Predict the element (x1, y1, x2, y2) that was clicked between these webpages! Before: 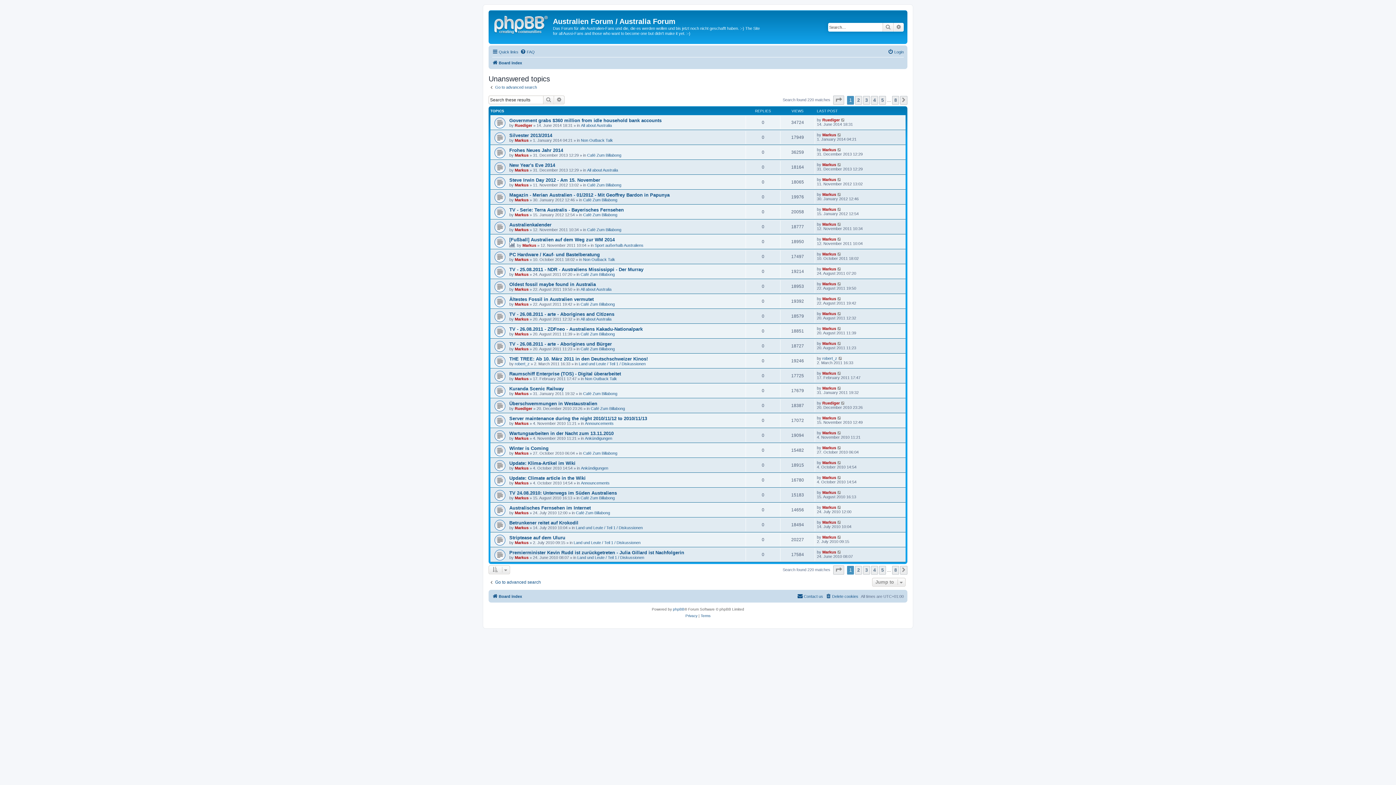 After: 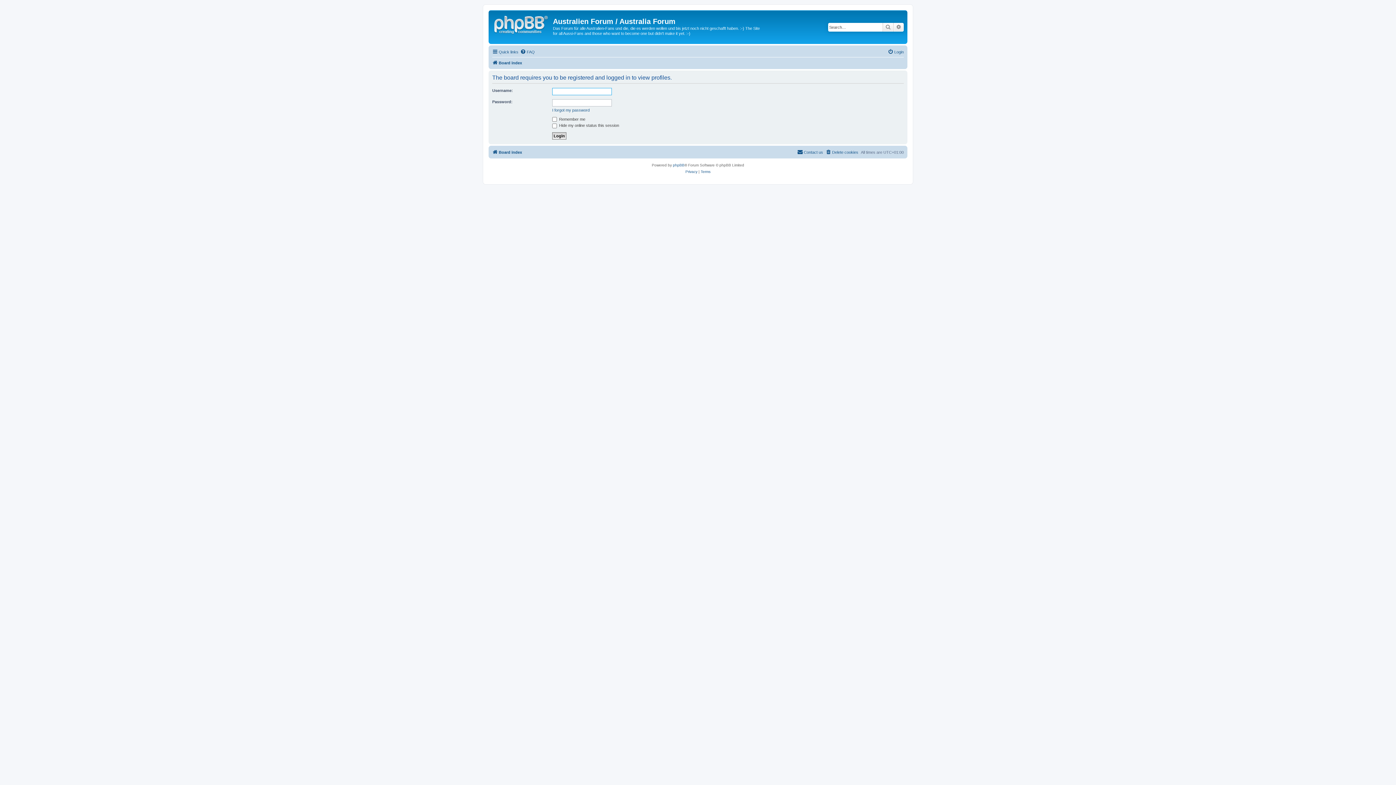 Action: label: Markus bbox: (514, 346, 528, 351)